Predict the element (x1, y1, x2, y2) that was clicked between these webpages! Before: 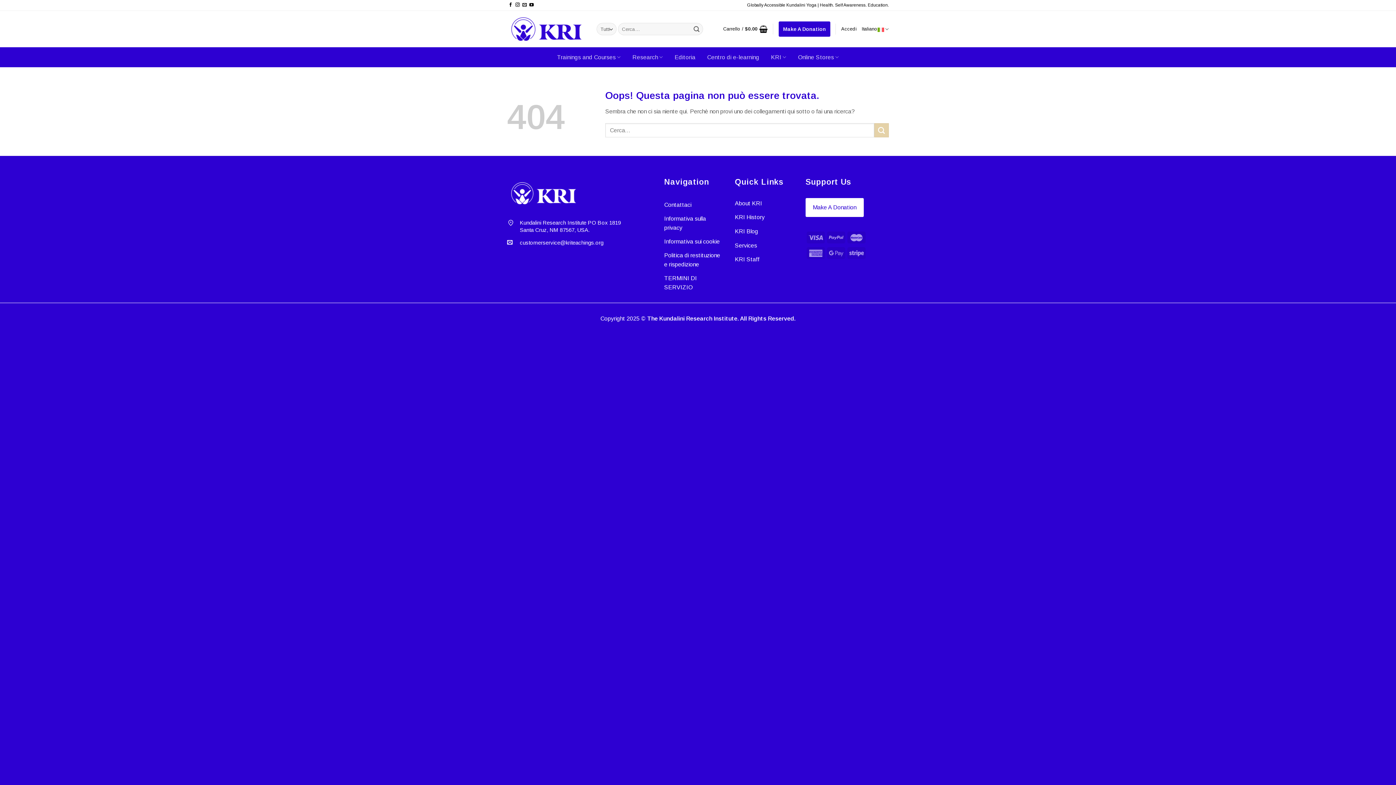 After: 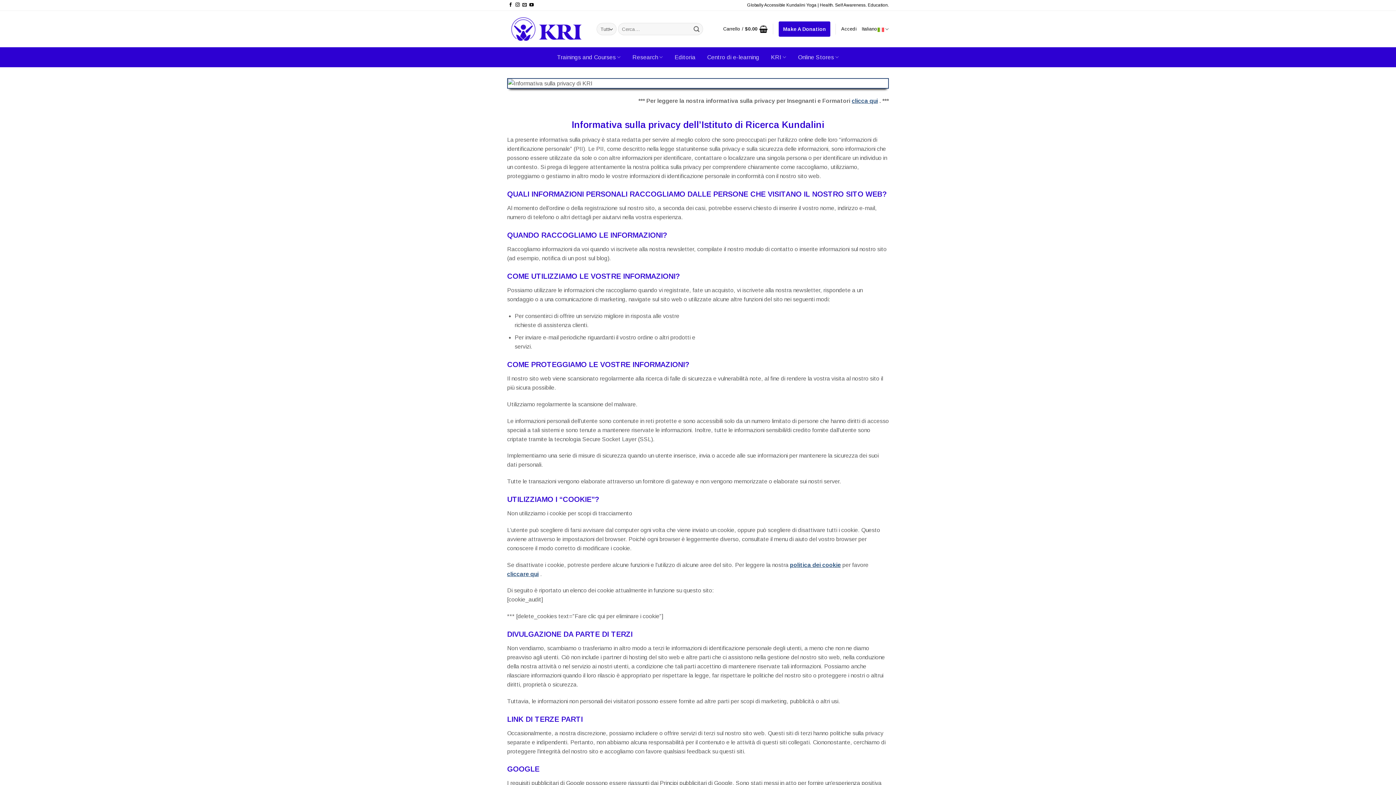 Action: label: Informativa sulla privacy bbox: (664, 211, 724, 234)